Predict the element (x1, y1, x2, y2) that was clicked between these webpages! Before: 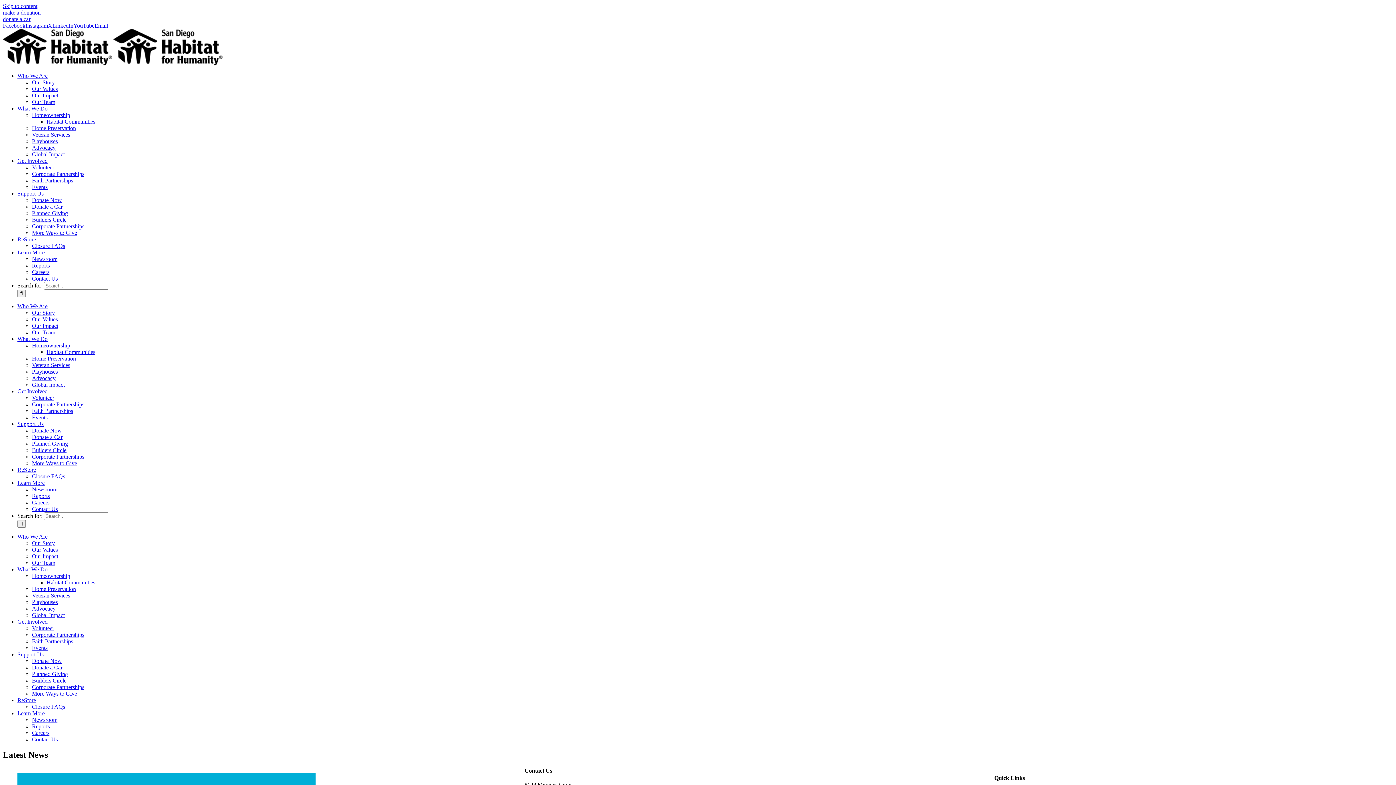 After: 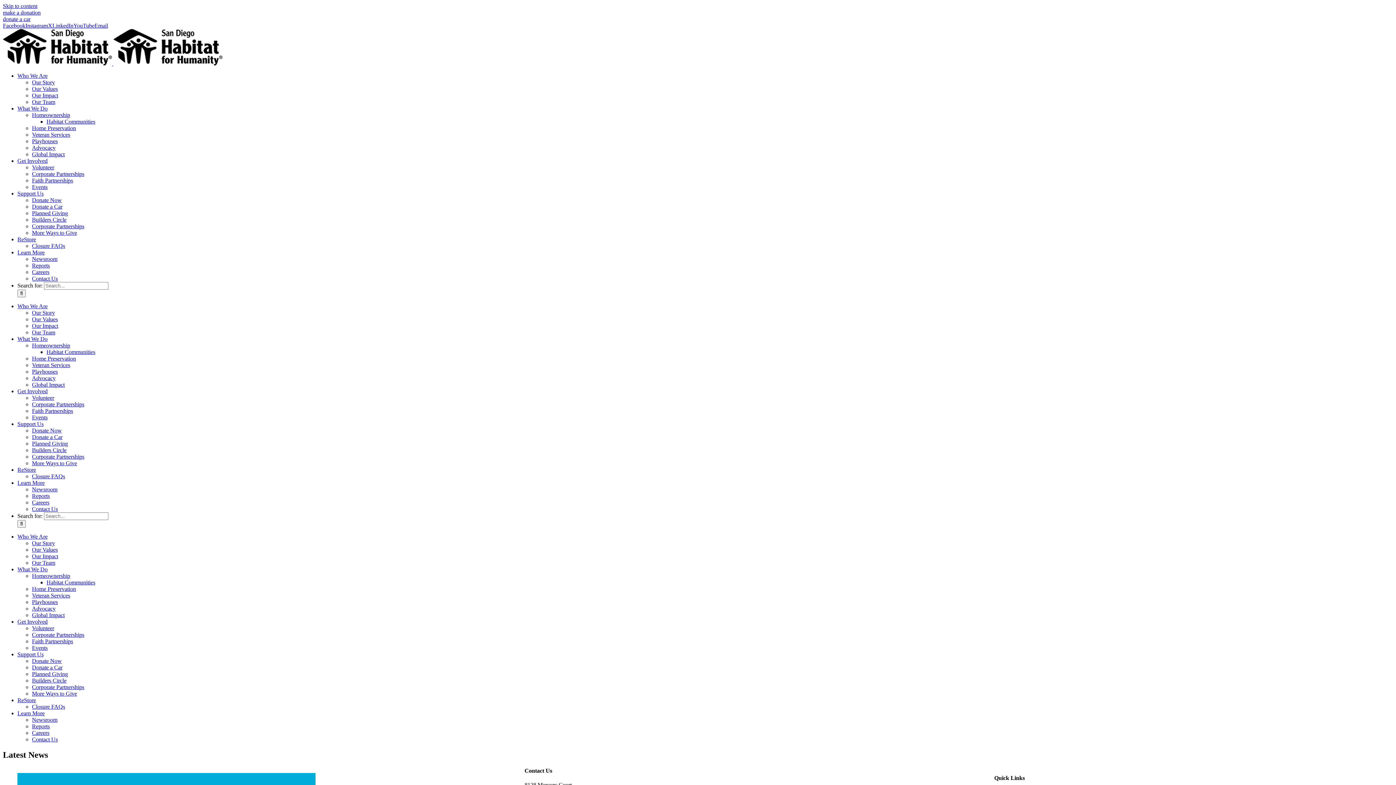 Action: bbox: (25, 22, 48, 28) label: Instagram